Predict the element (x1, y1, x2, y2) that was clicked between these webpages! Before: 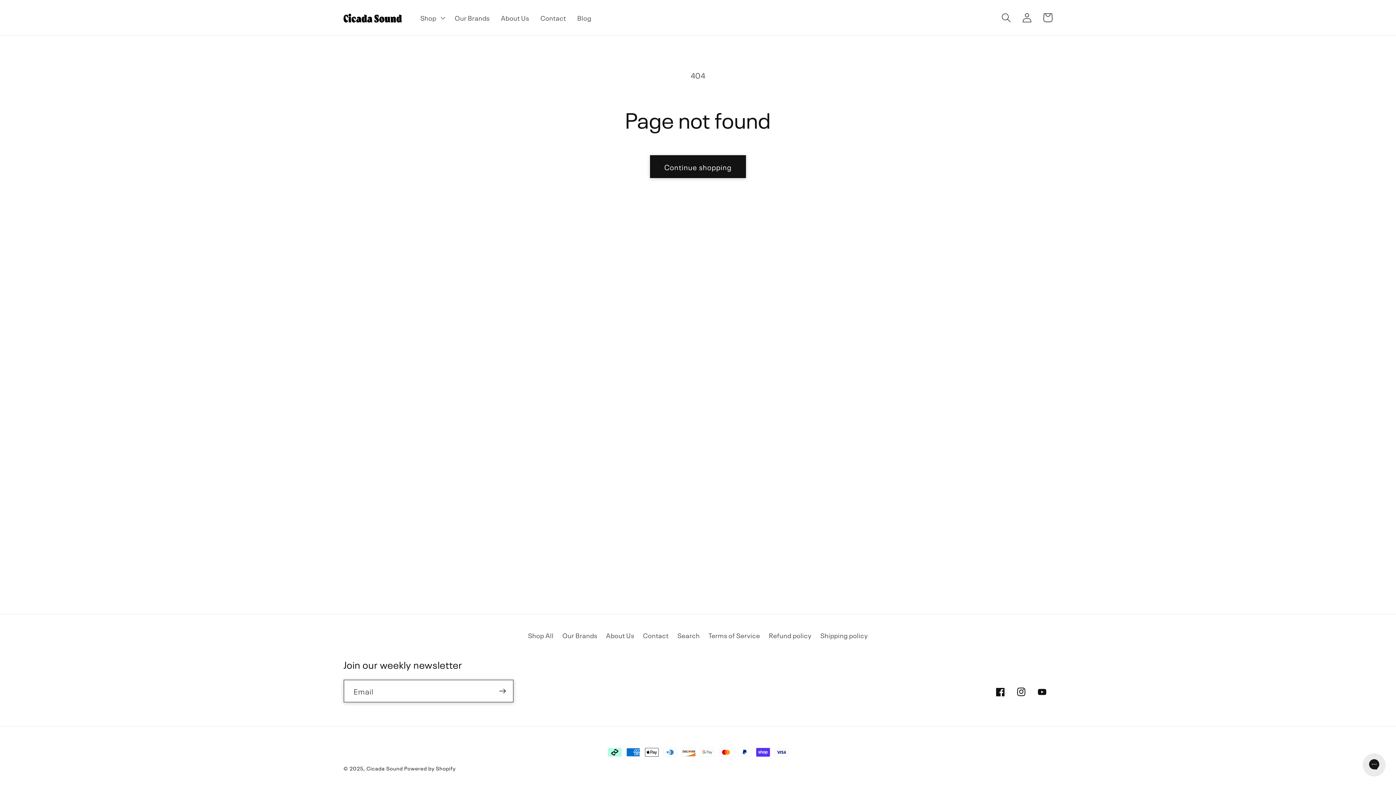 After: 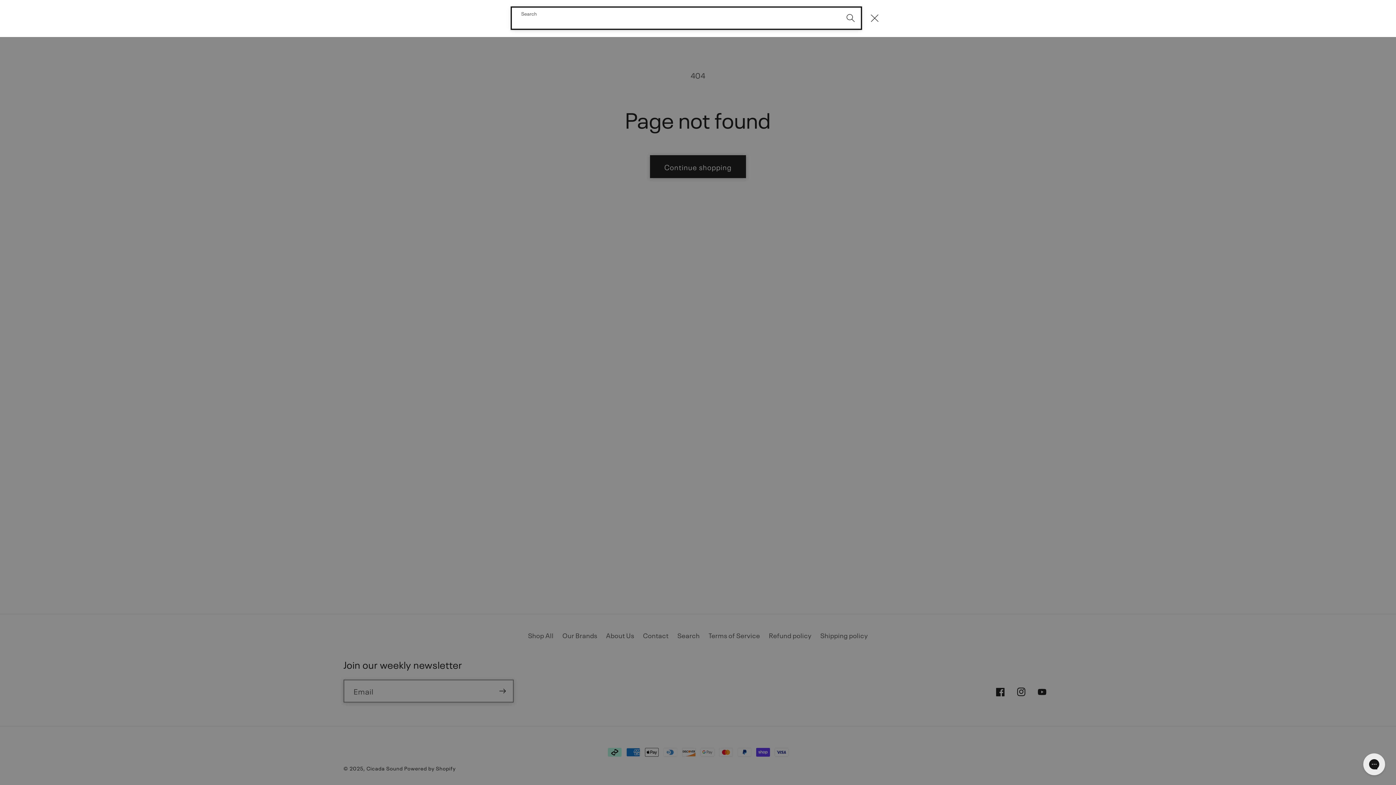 Action: label: Search bbox: (996, 7, 1016, 28)